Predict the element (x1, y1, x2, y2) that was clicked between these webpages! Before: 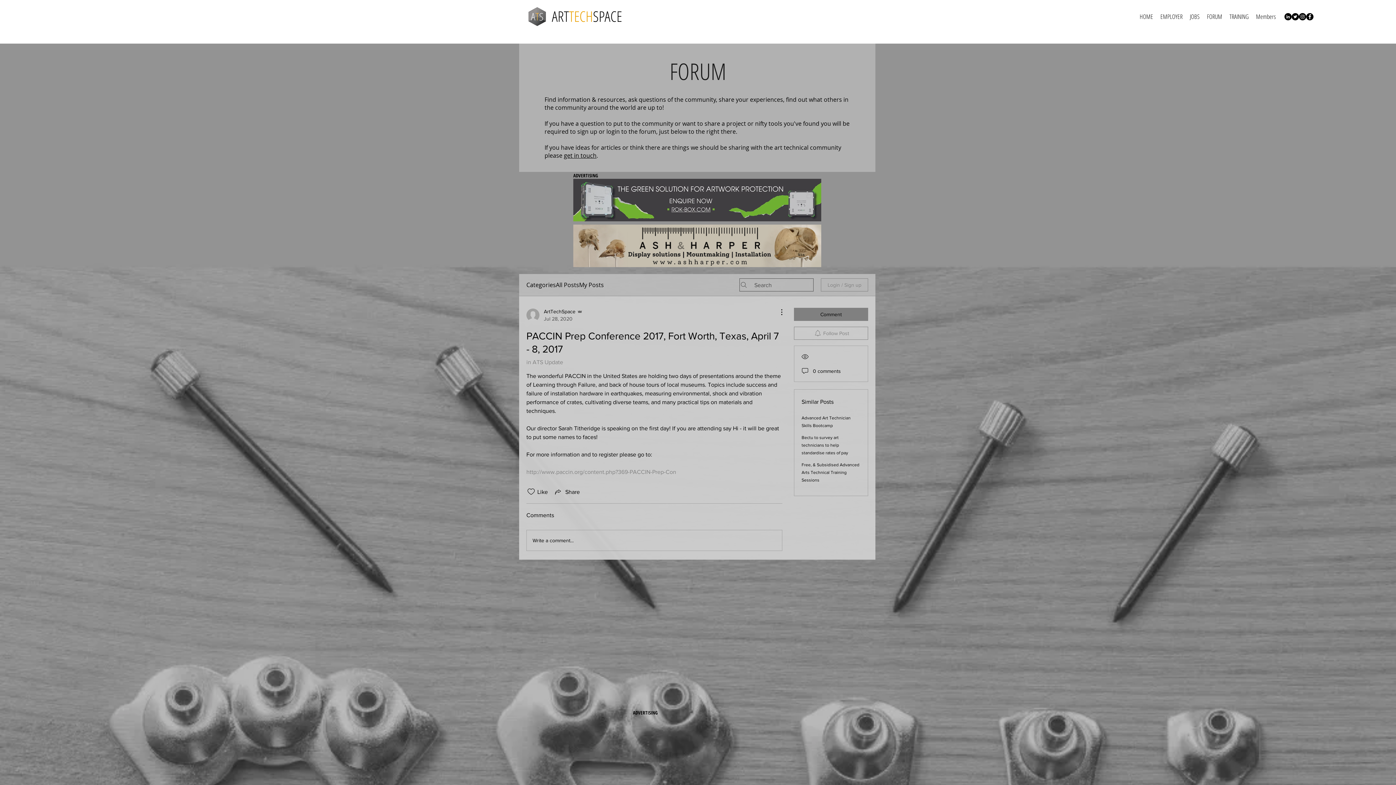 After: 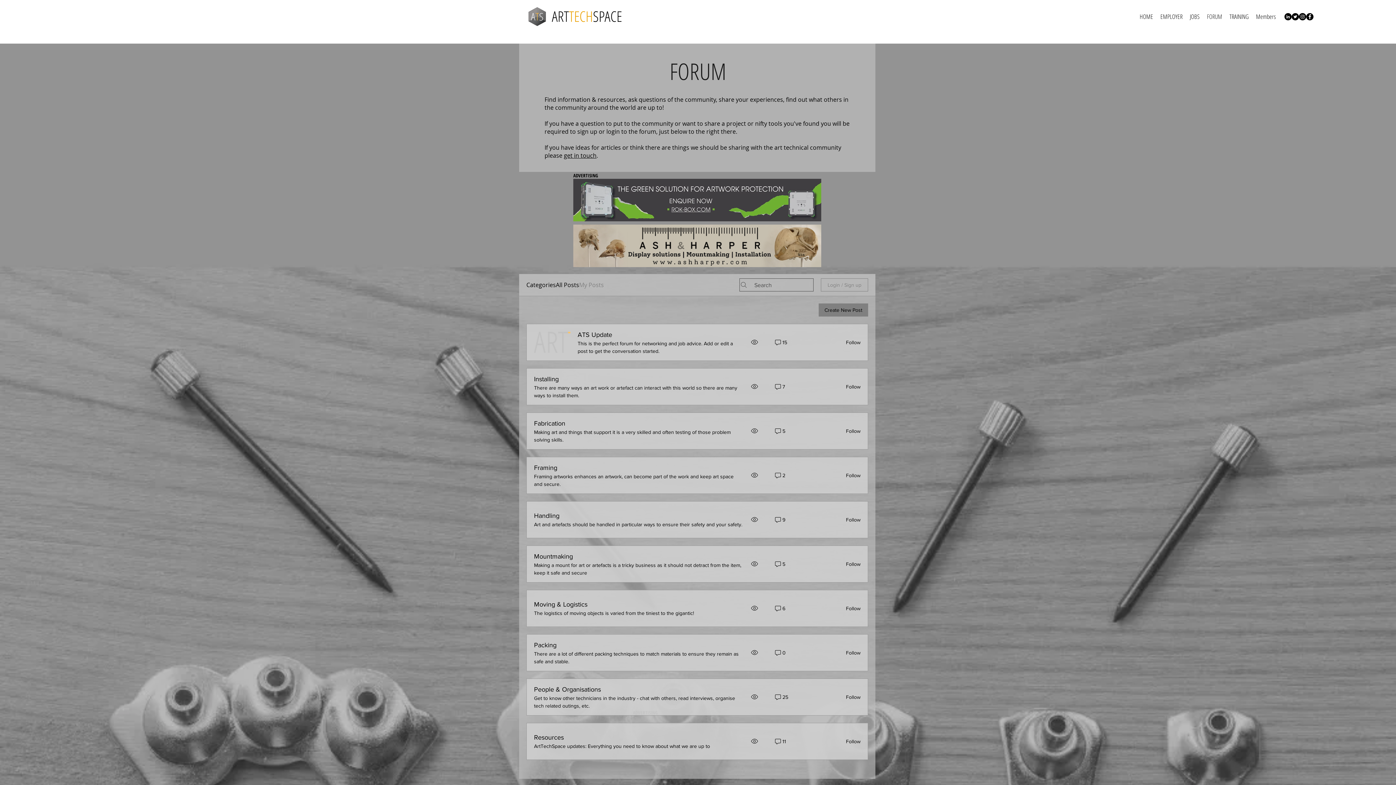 Action: label: My Posts bbox: (579, 280, 604, 289)